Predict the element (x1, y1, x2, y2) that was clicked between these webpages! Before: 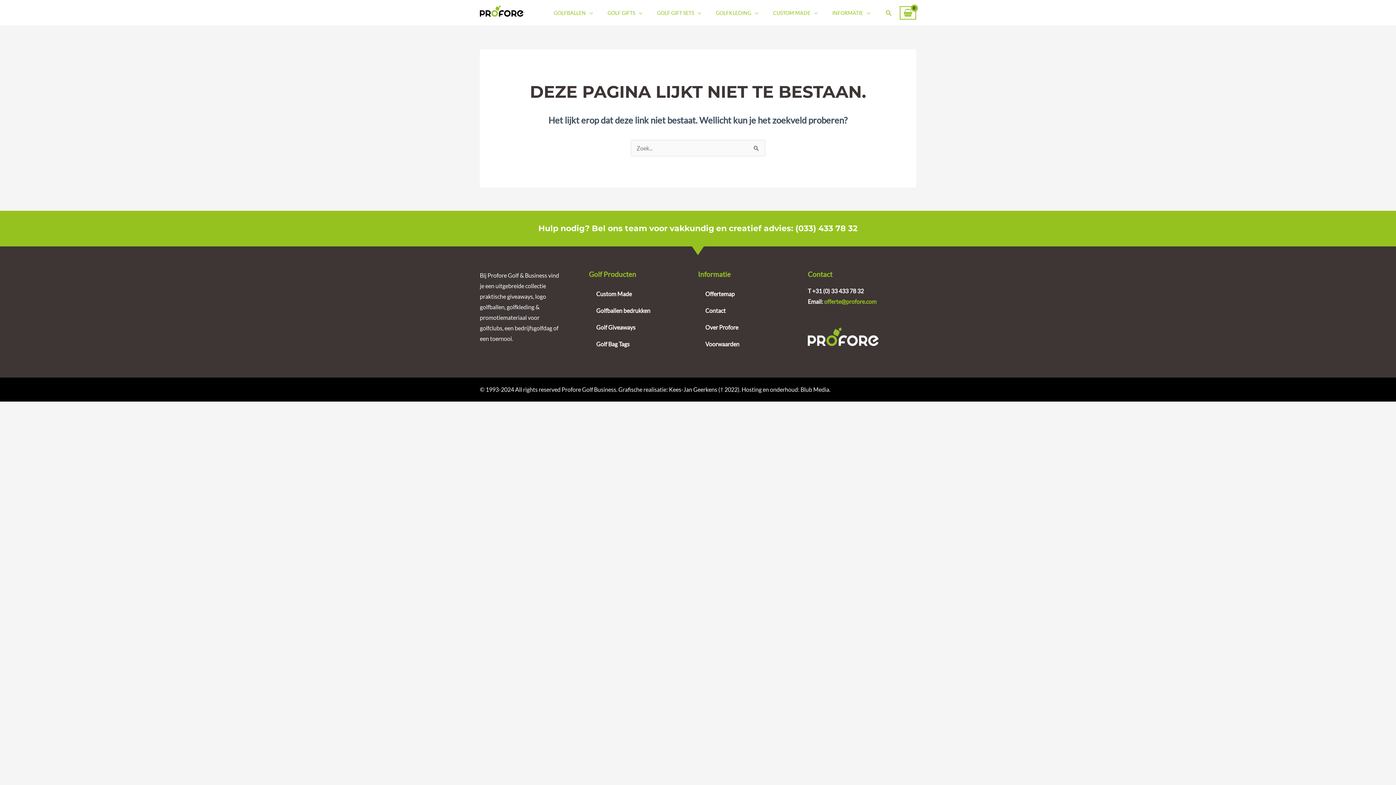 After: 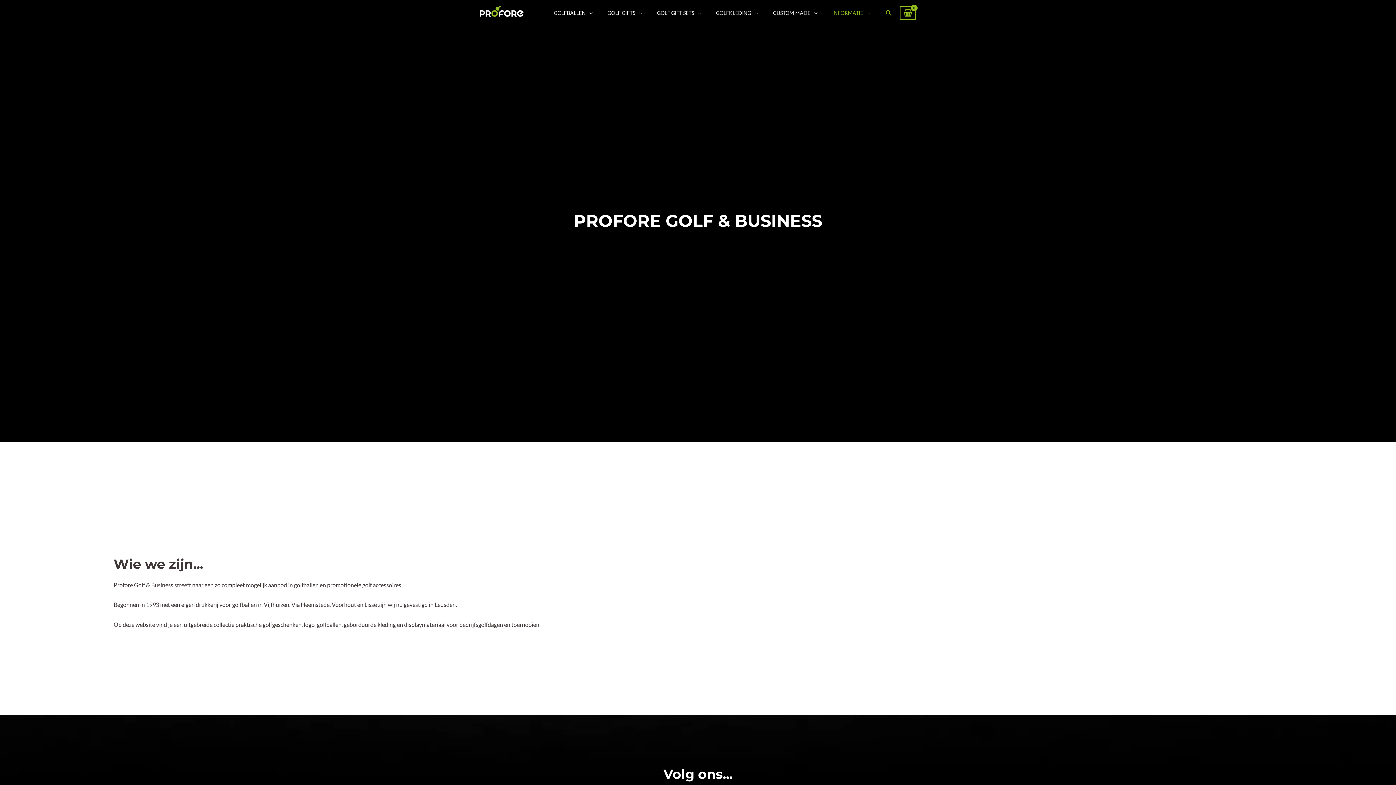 Action: label: Over Profore bbox: (698, 319, 808, 335)